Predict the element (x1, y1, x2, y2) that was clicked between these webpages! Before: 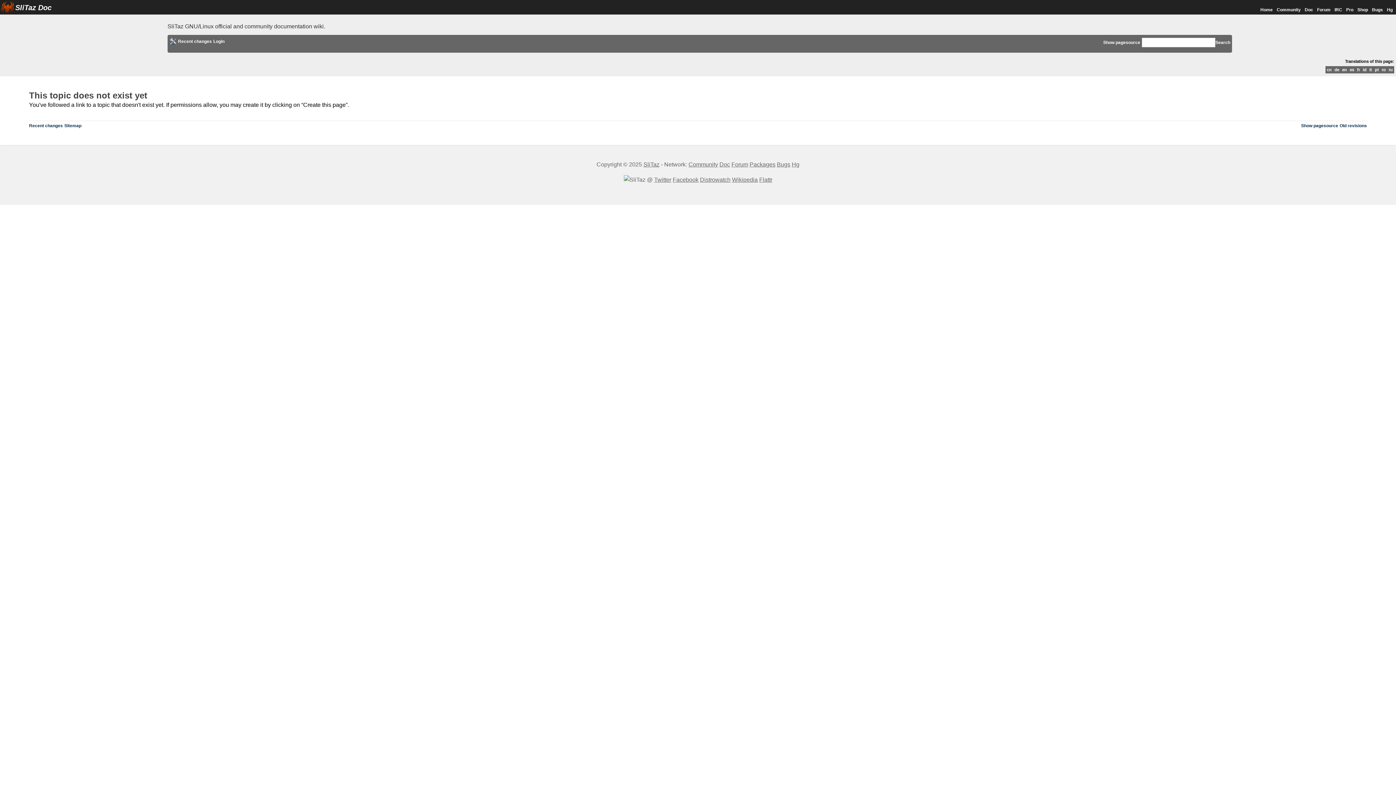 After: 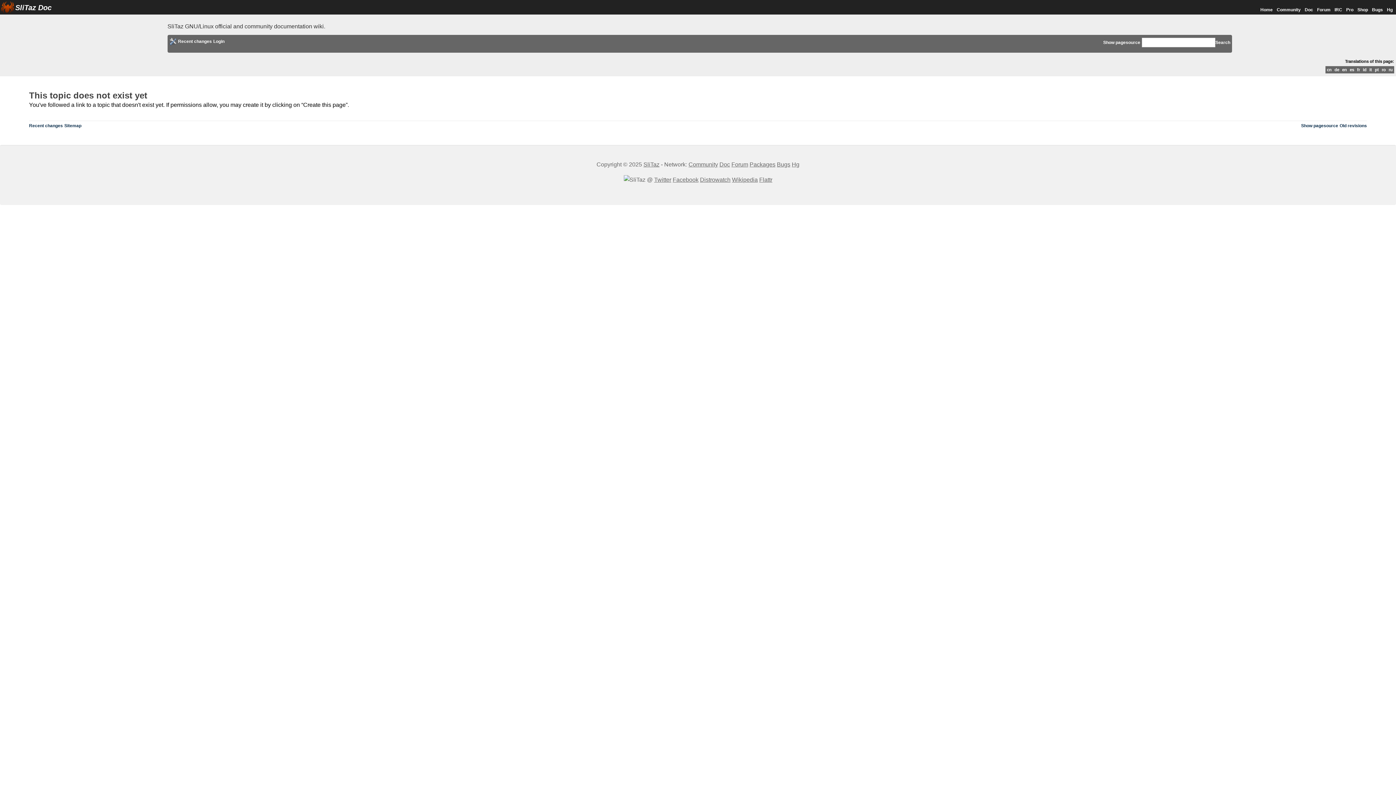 Action: label: ru bbox: (1387, 66, 1394, 73)